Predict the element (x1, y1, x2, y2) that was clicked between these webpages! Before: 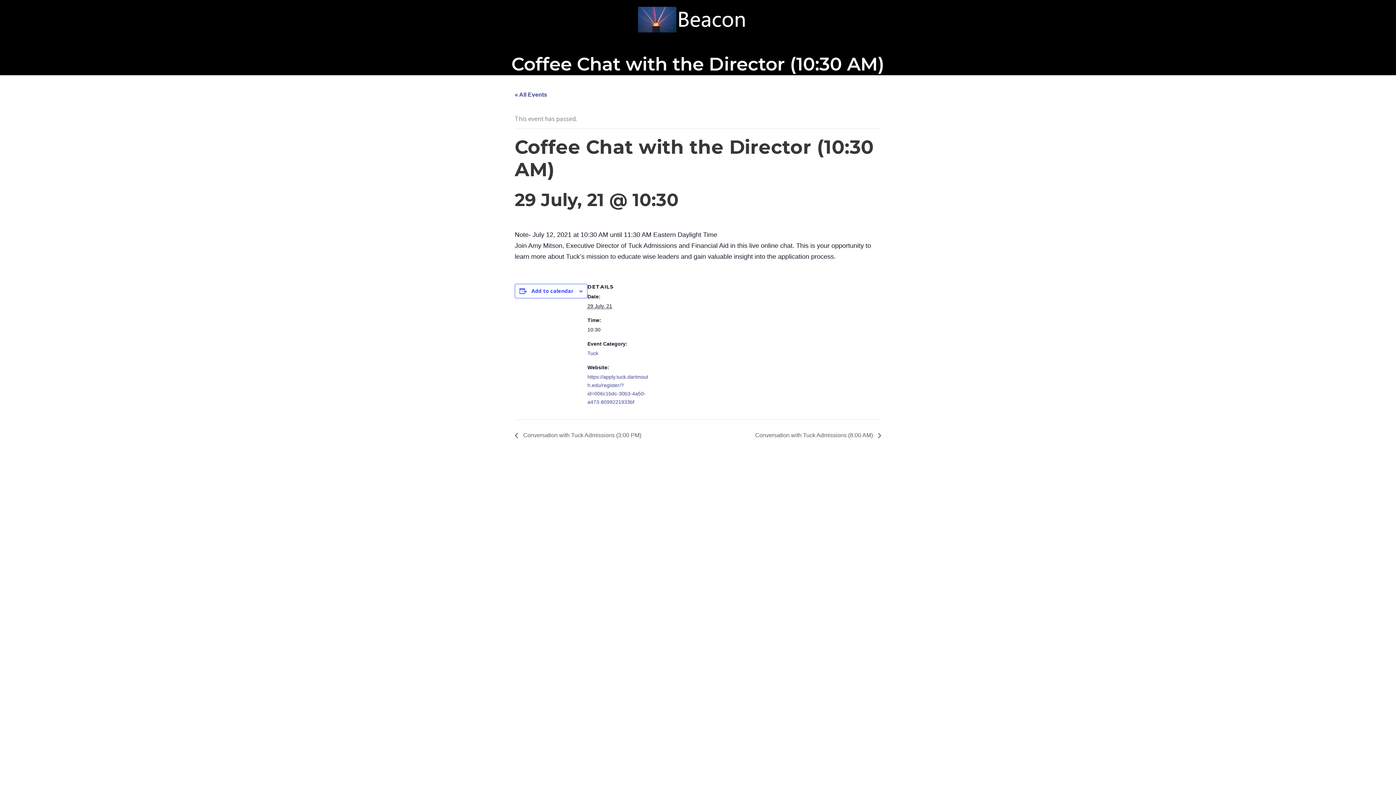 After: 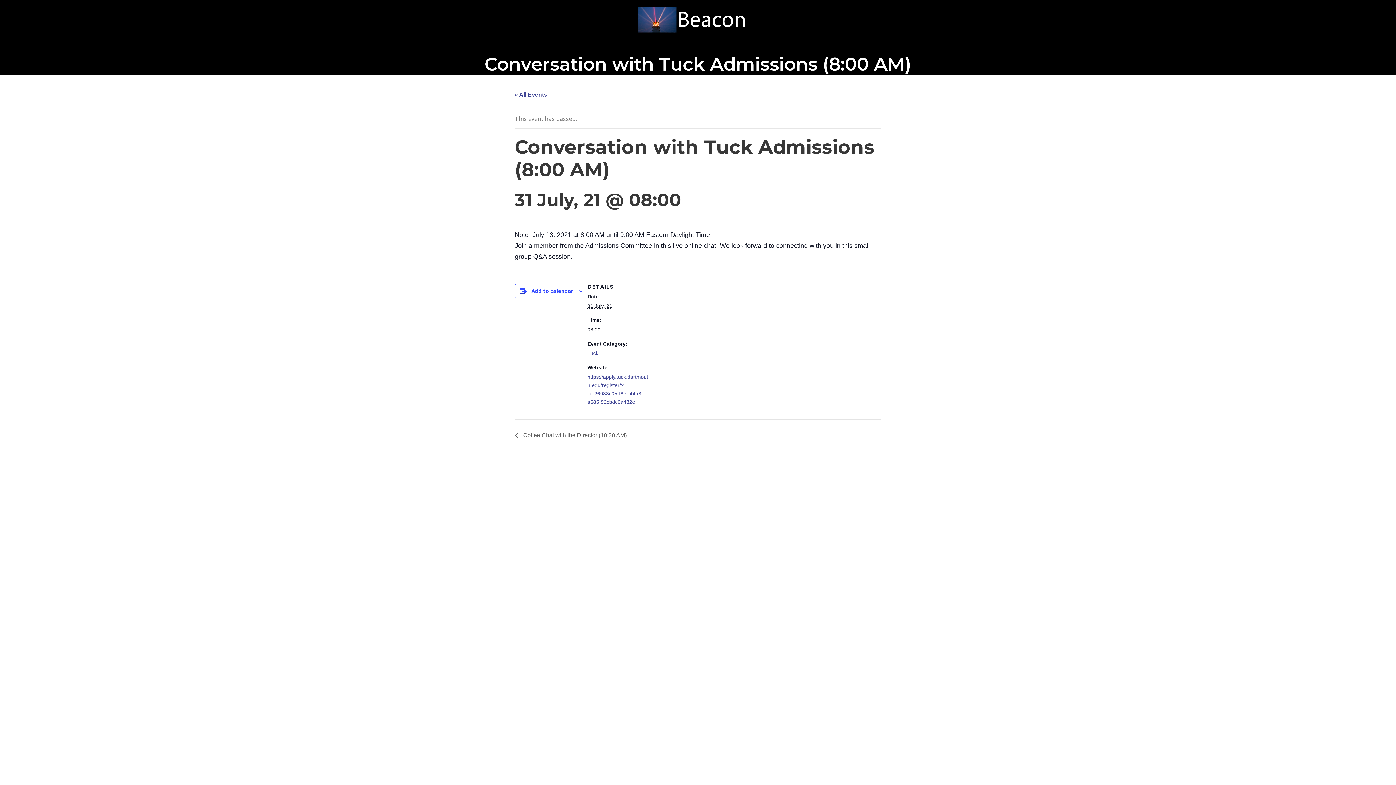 Action: label: Conversation with Tuck Admissions (8:00 AM)  bbox: (751, 432, 881, 438)